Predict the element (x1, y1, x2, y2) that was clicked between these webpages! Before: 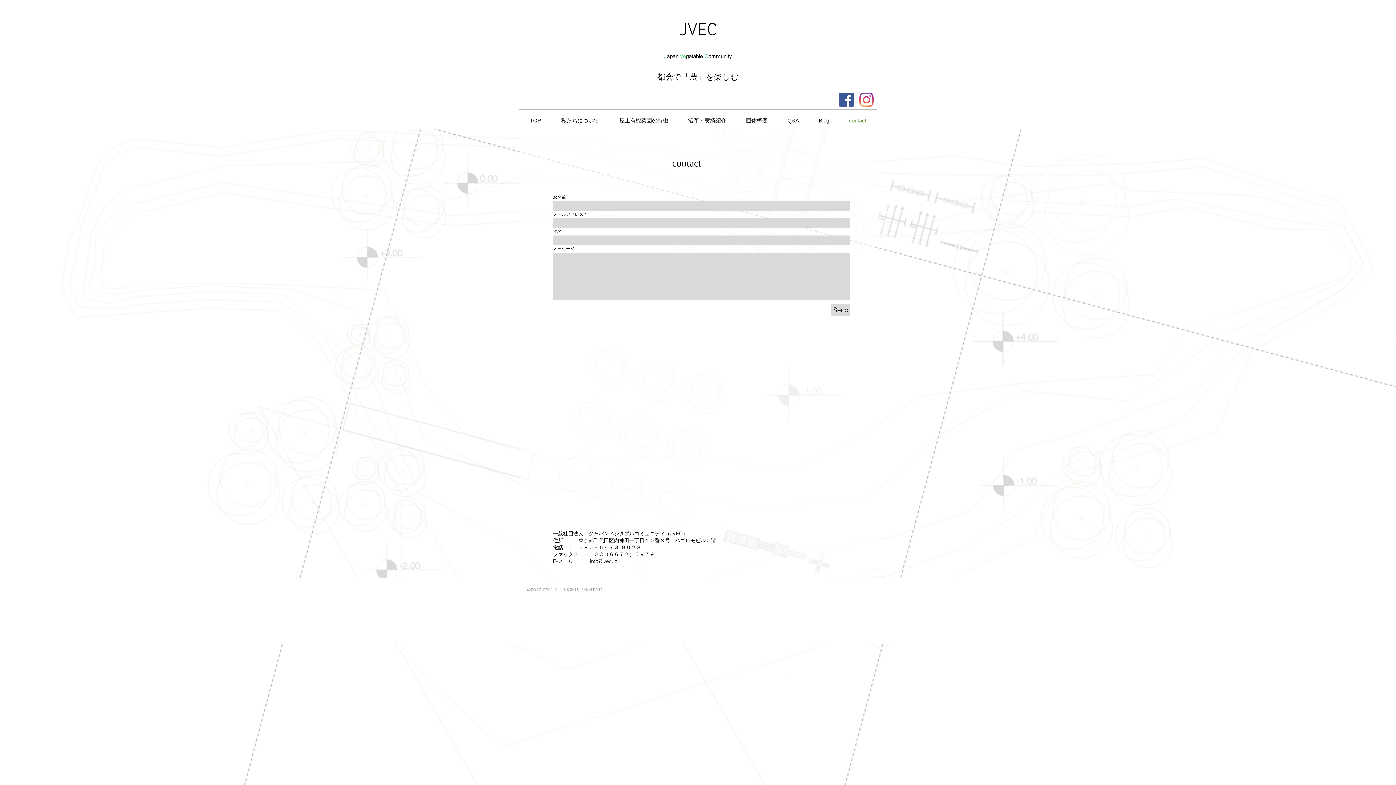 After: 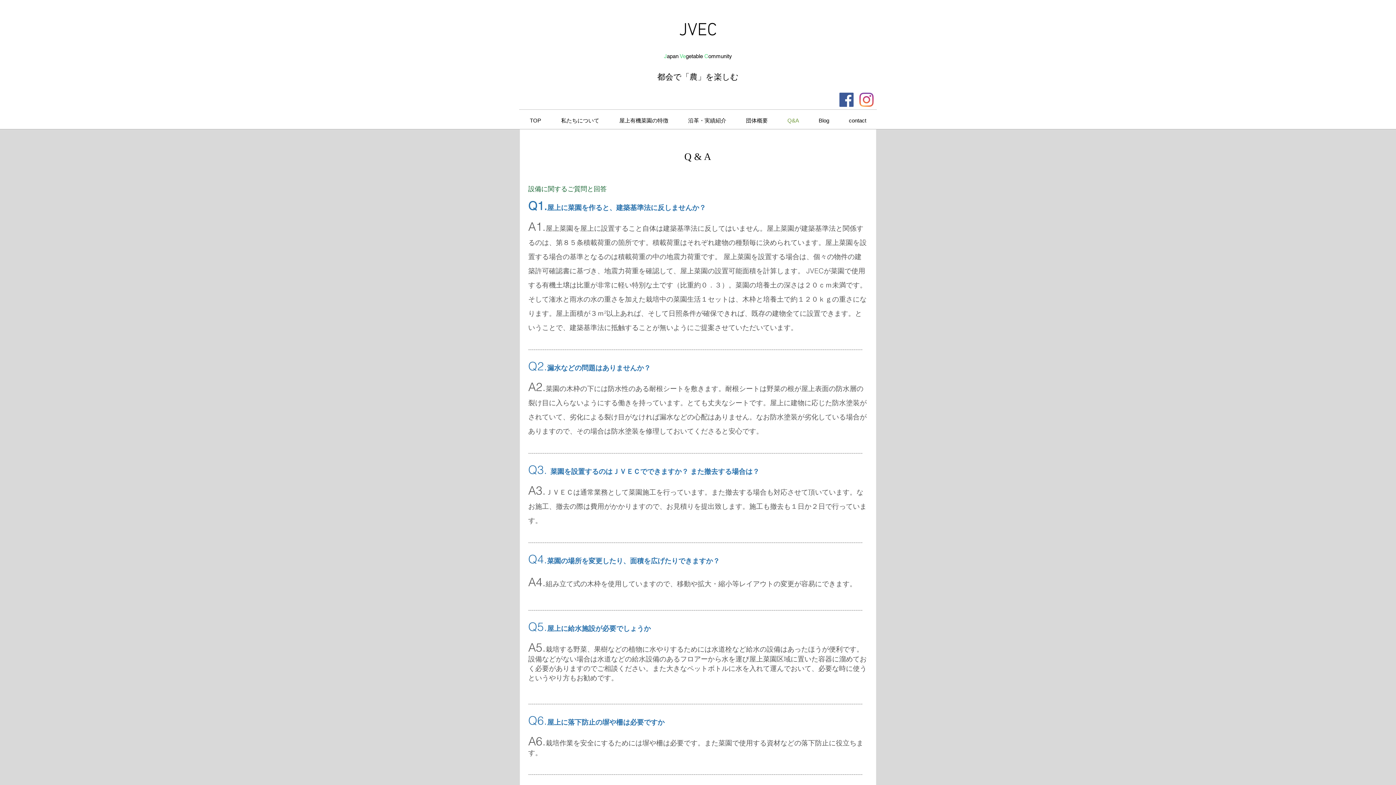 Action: bbox: (777, 114, 809, 126) label: Q&A